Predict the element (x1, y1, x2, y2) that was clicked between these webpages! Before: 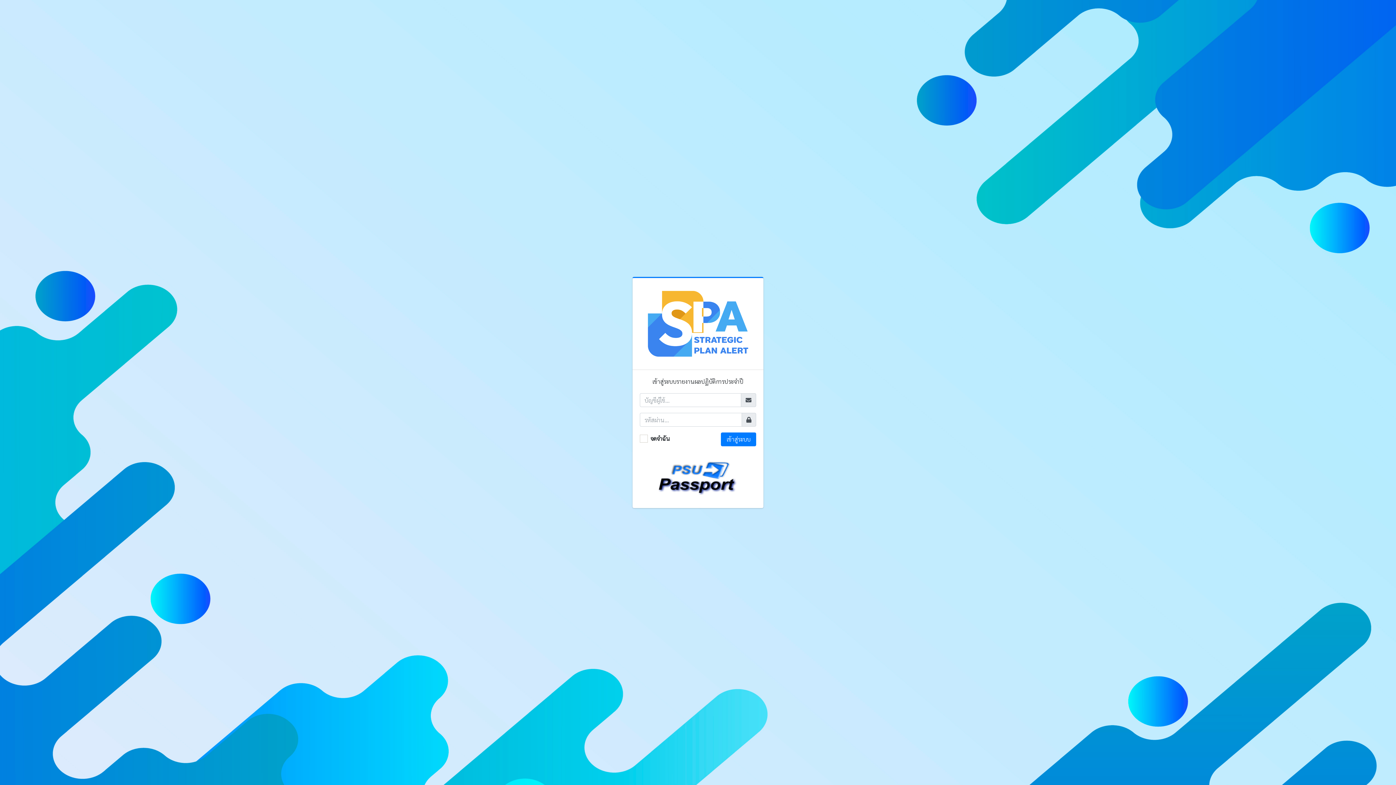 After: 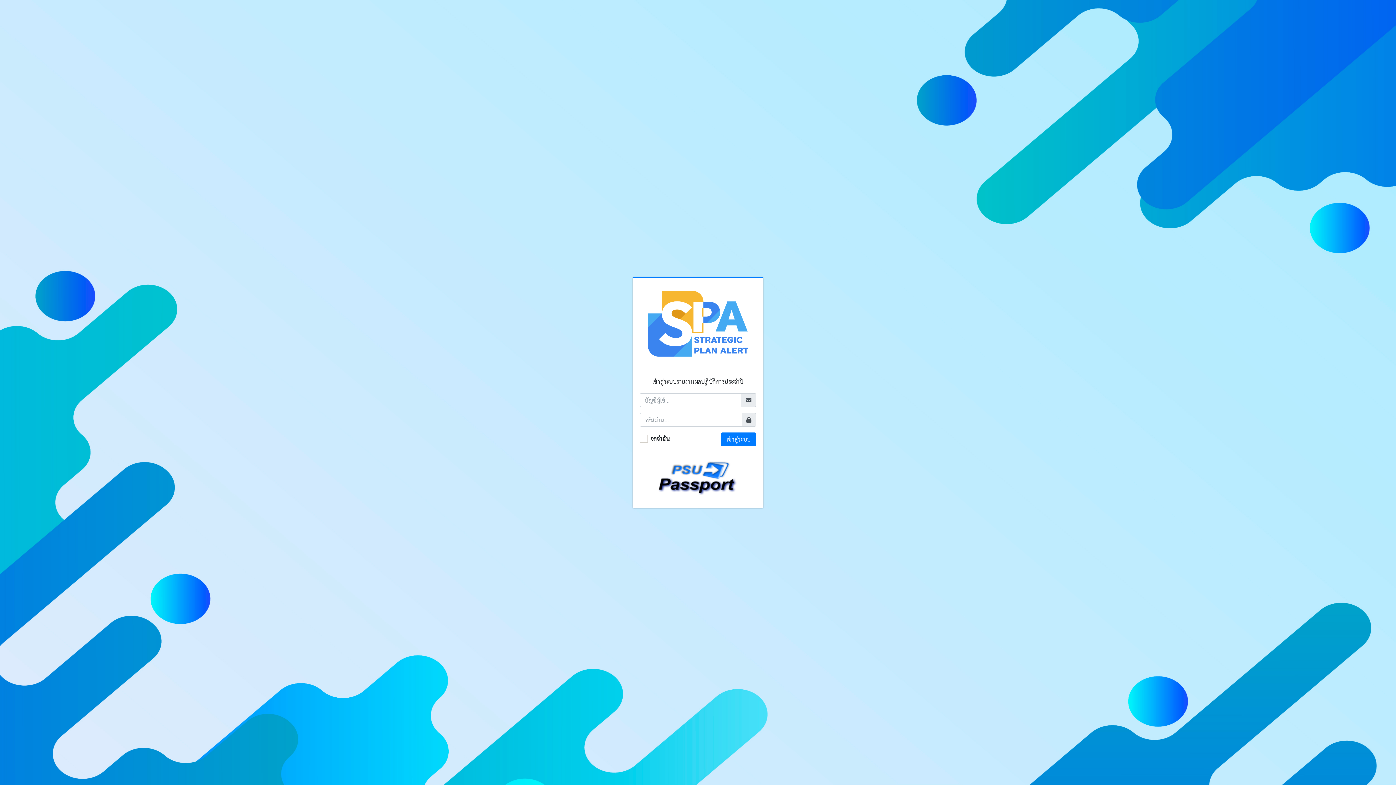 Action: bbox: (640, 312, 756, 330)